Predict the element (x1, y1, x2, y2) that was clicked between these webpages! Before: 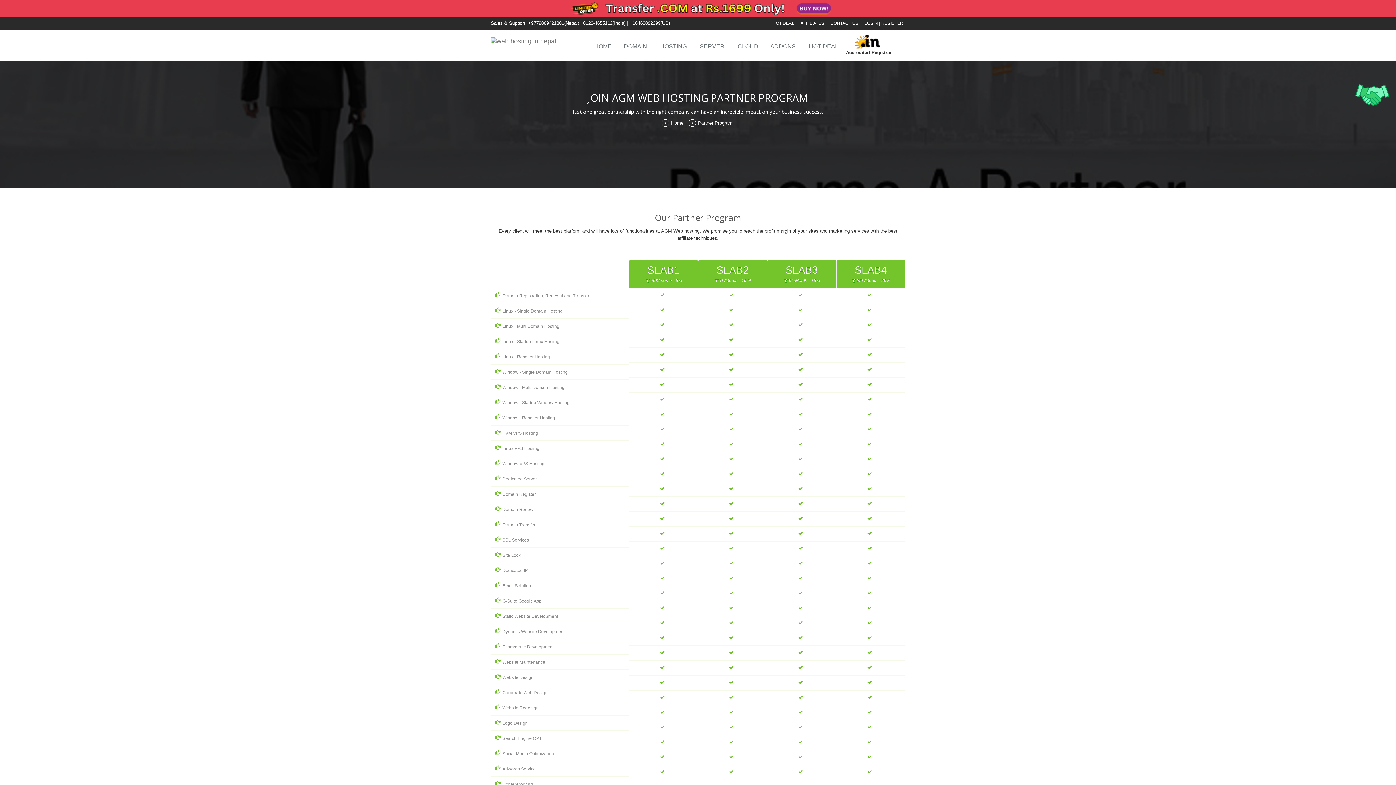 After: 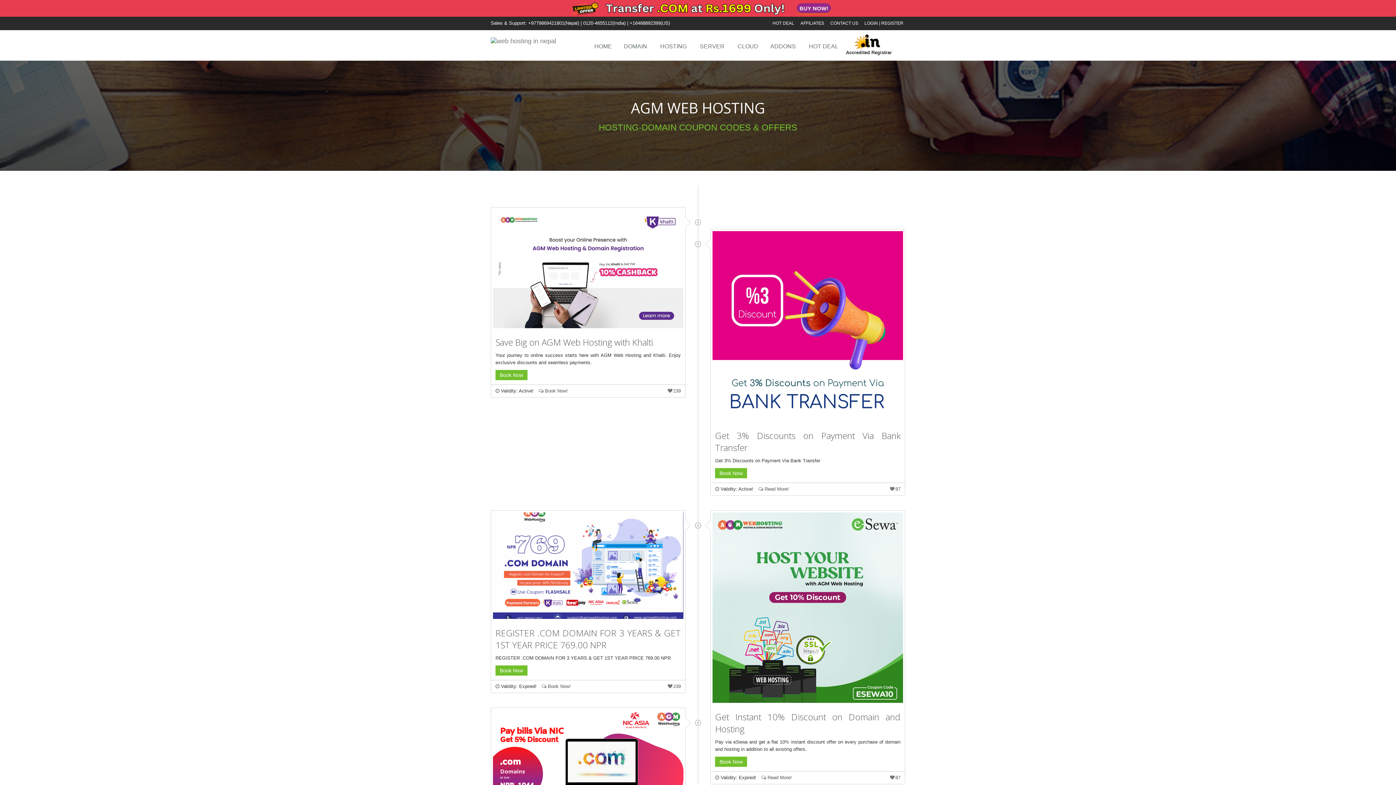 Action: label: HOT DEAL bbox: (772, 20, 794, 25)